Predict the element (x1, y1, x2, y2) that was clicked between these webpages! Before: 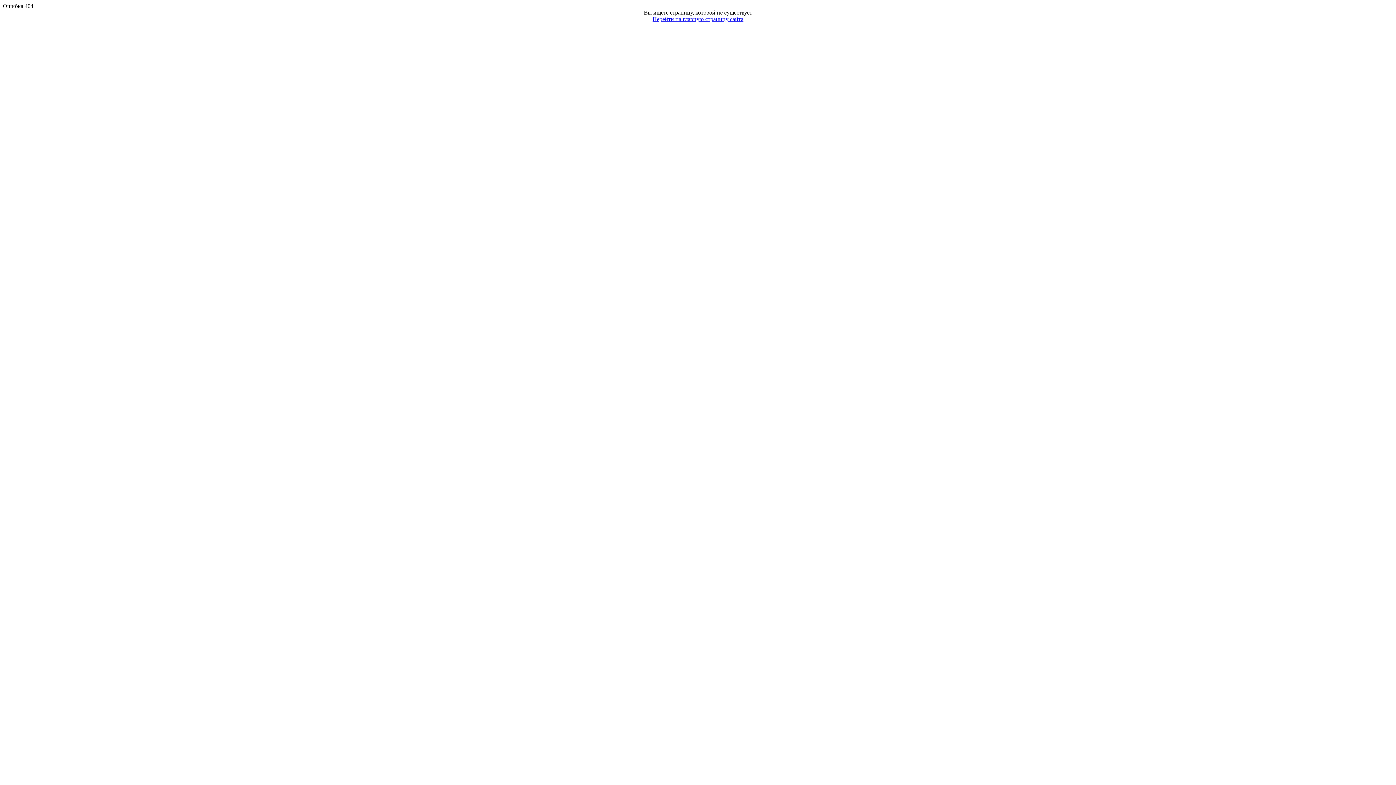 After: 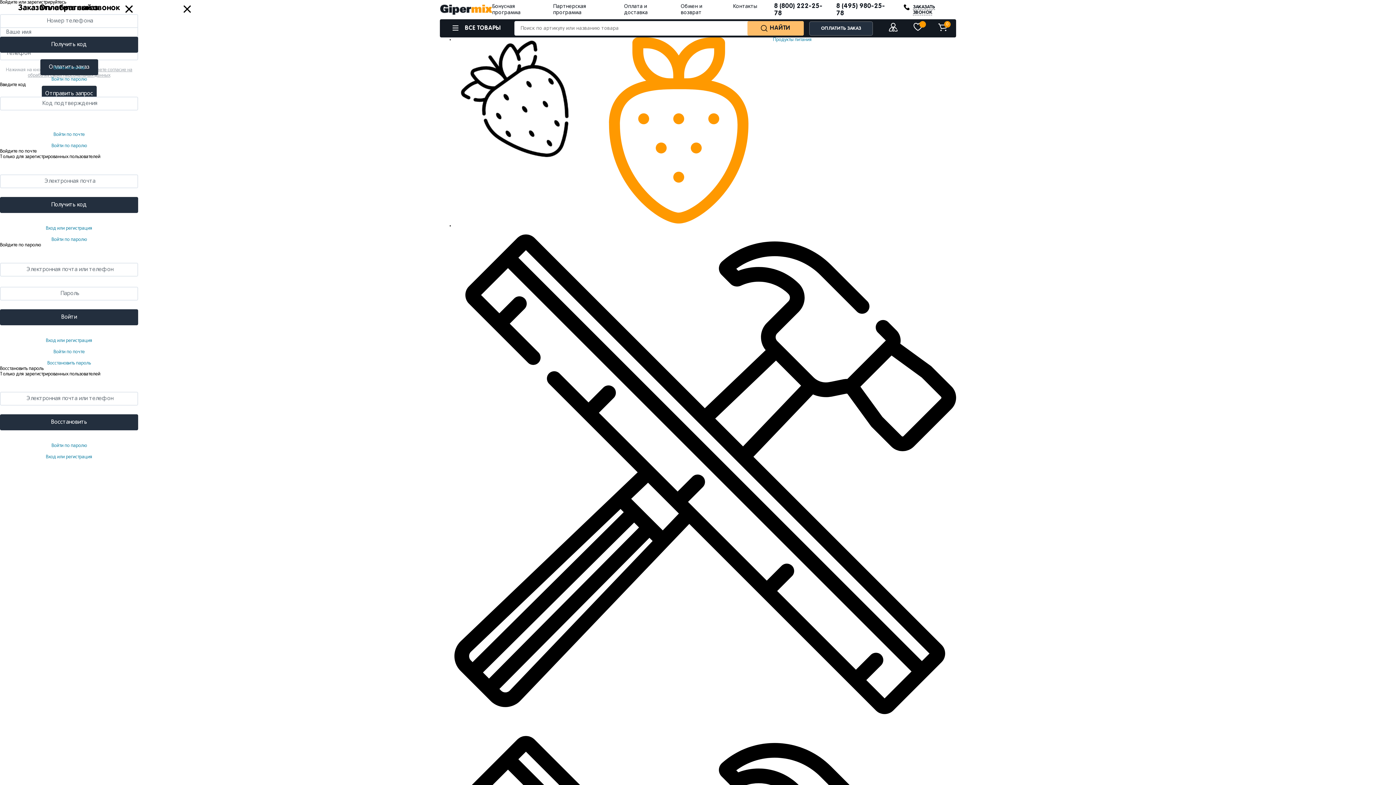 Action: bbox: (652, 16, 743, 22) label: Перейти на главную страницу сайта